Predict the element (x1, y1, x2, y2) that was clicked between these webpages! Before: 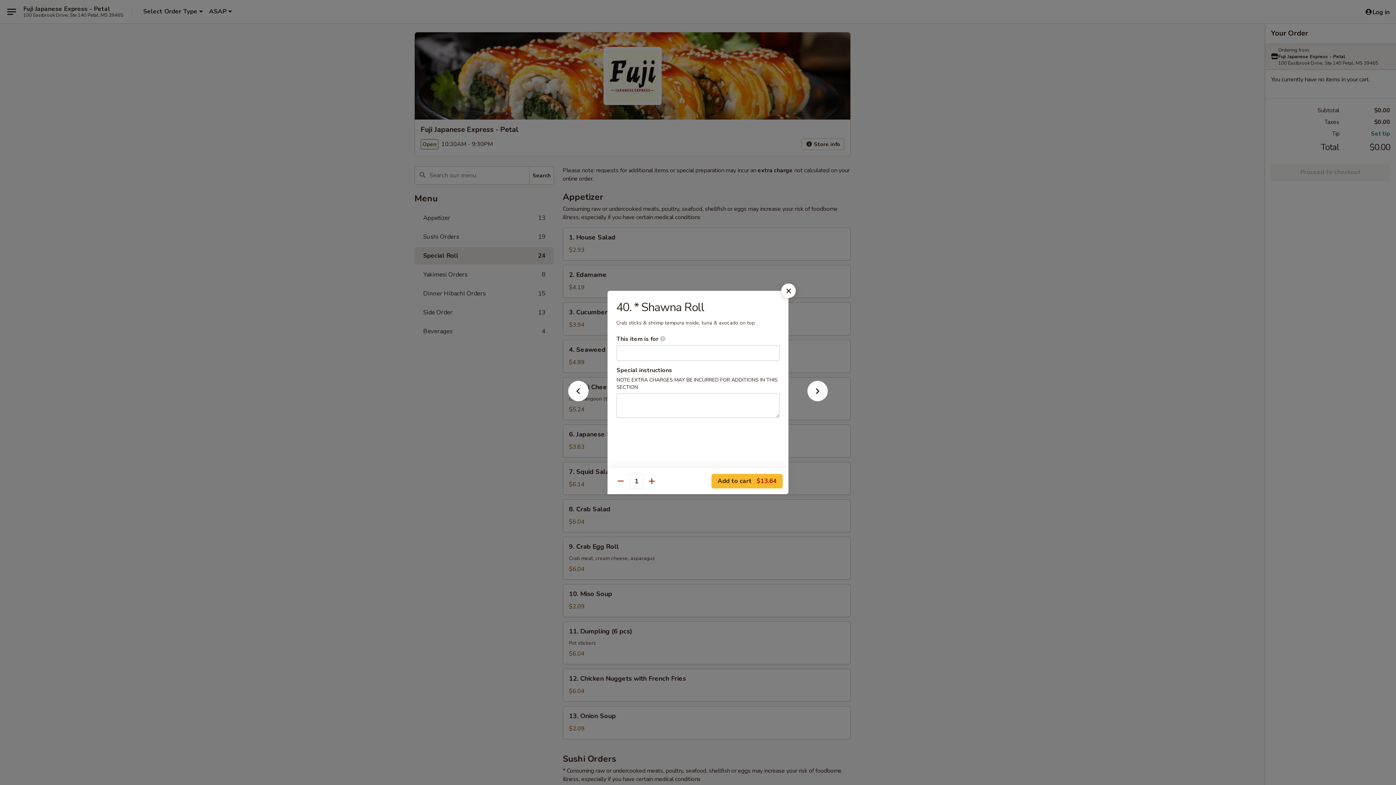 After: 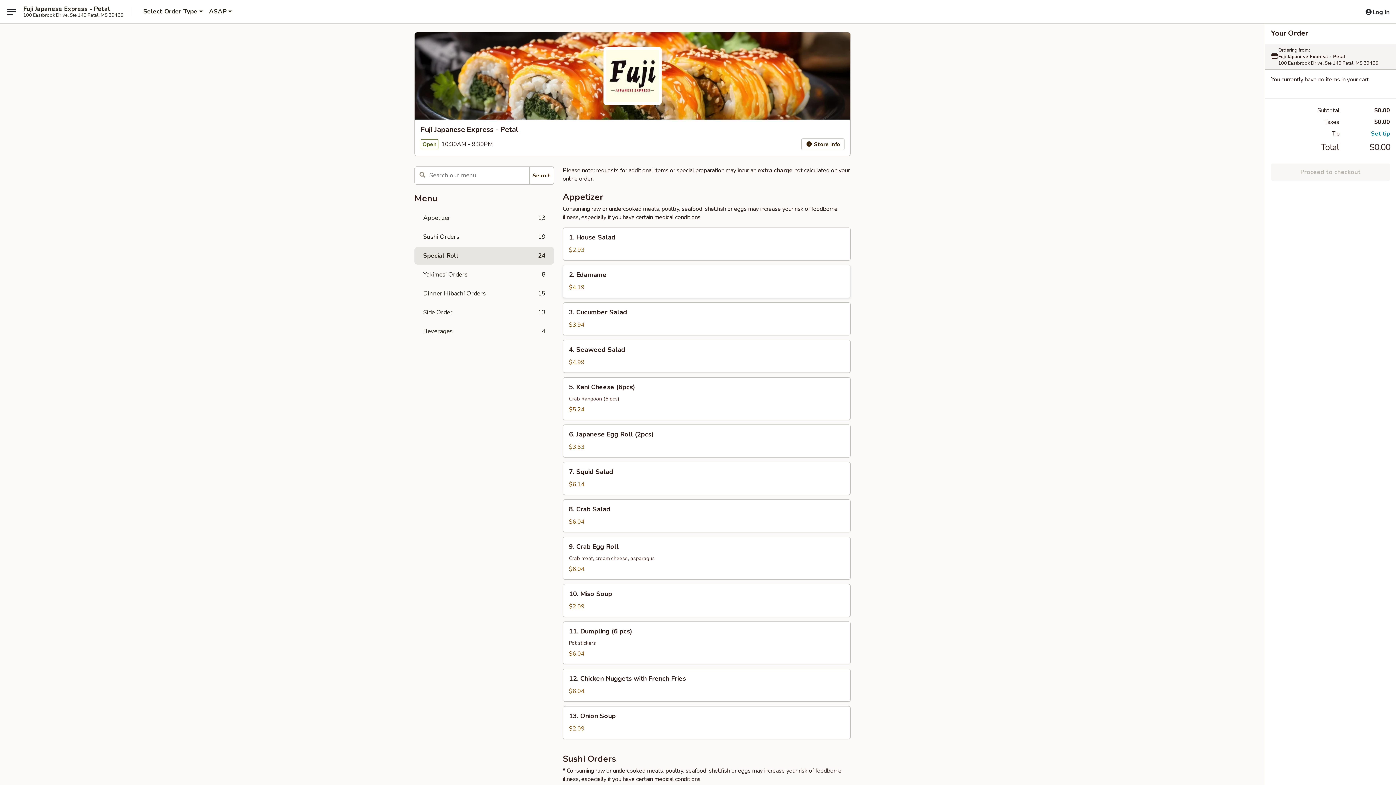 Action: bbox: (781, 283, 796, 298)